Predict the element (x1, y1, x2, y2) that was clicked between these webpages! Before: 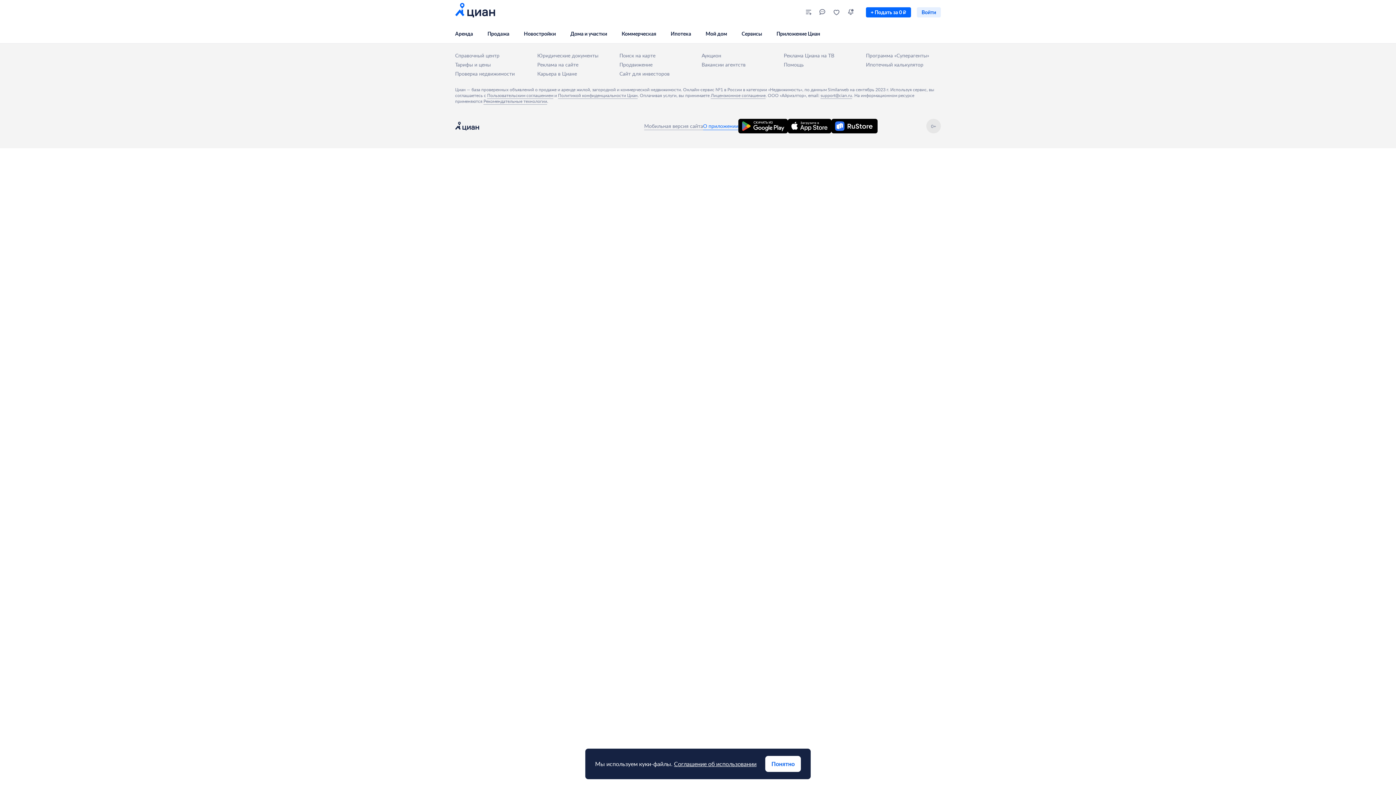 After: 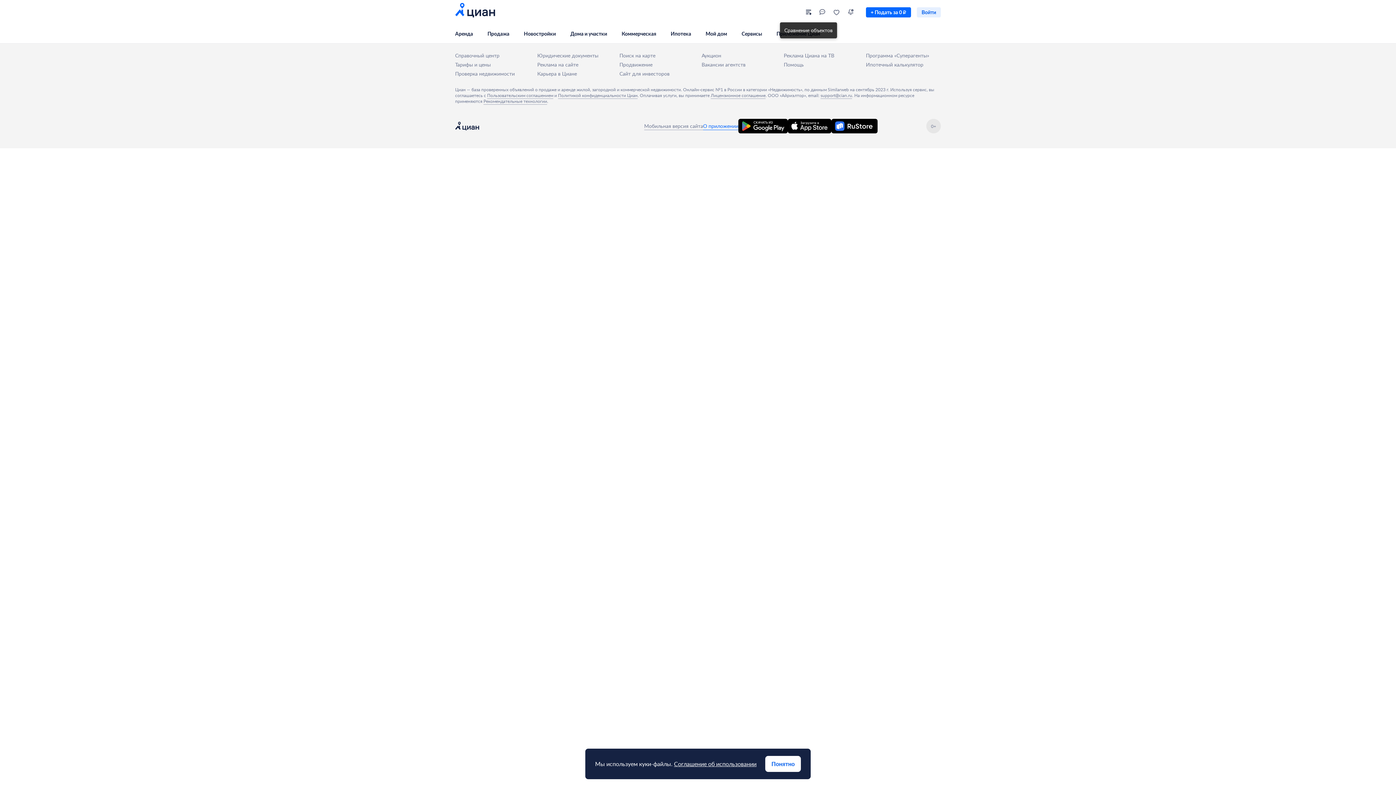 Action: bbox: (801, 4, 815, 19)